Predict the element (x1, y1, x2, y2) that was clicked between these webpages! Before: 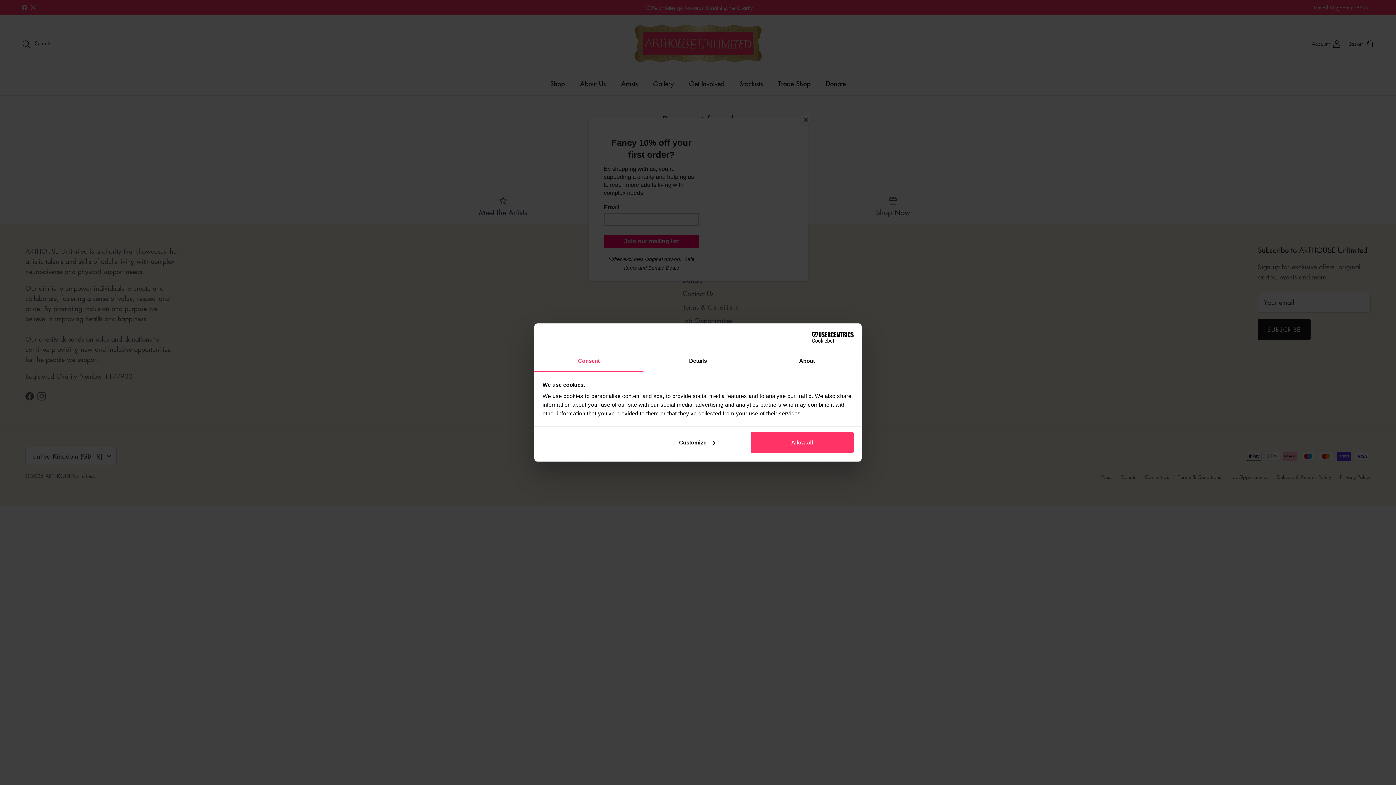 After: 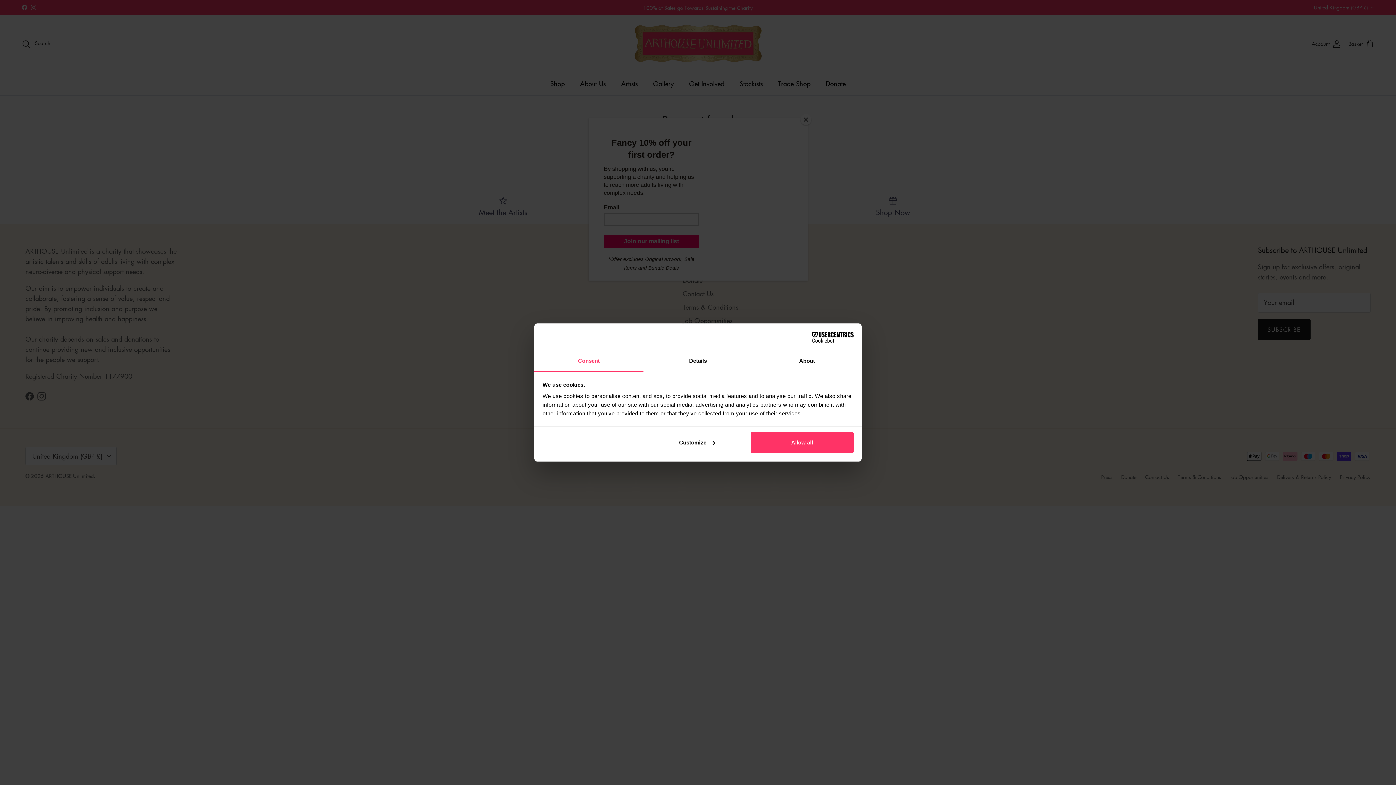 Action: bbox: (534, 351, 643, 372) label: Consent